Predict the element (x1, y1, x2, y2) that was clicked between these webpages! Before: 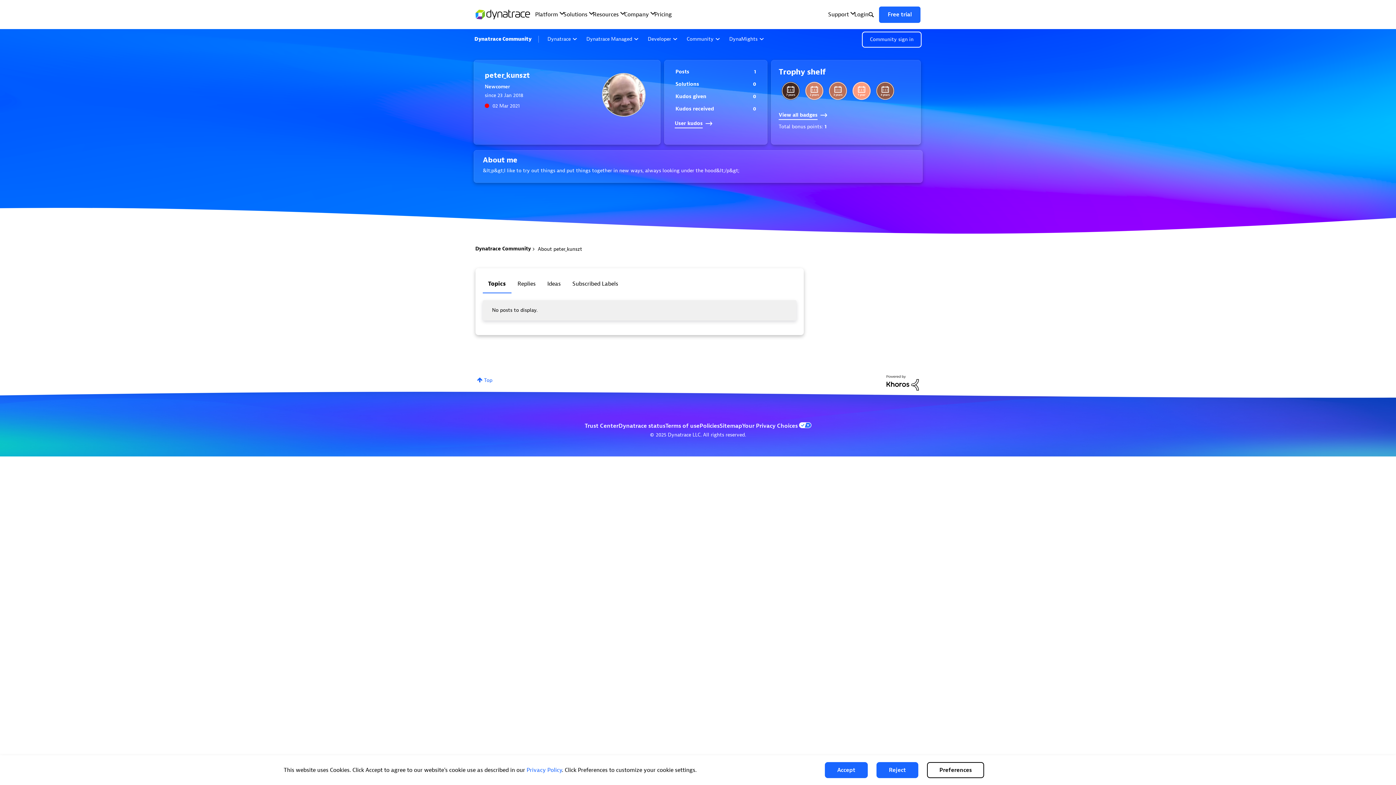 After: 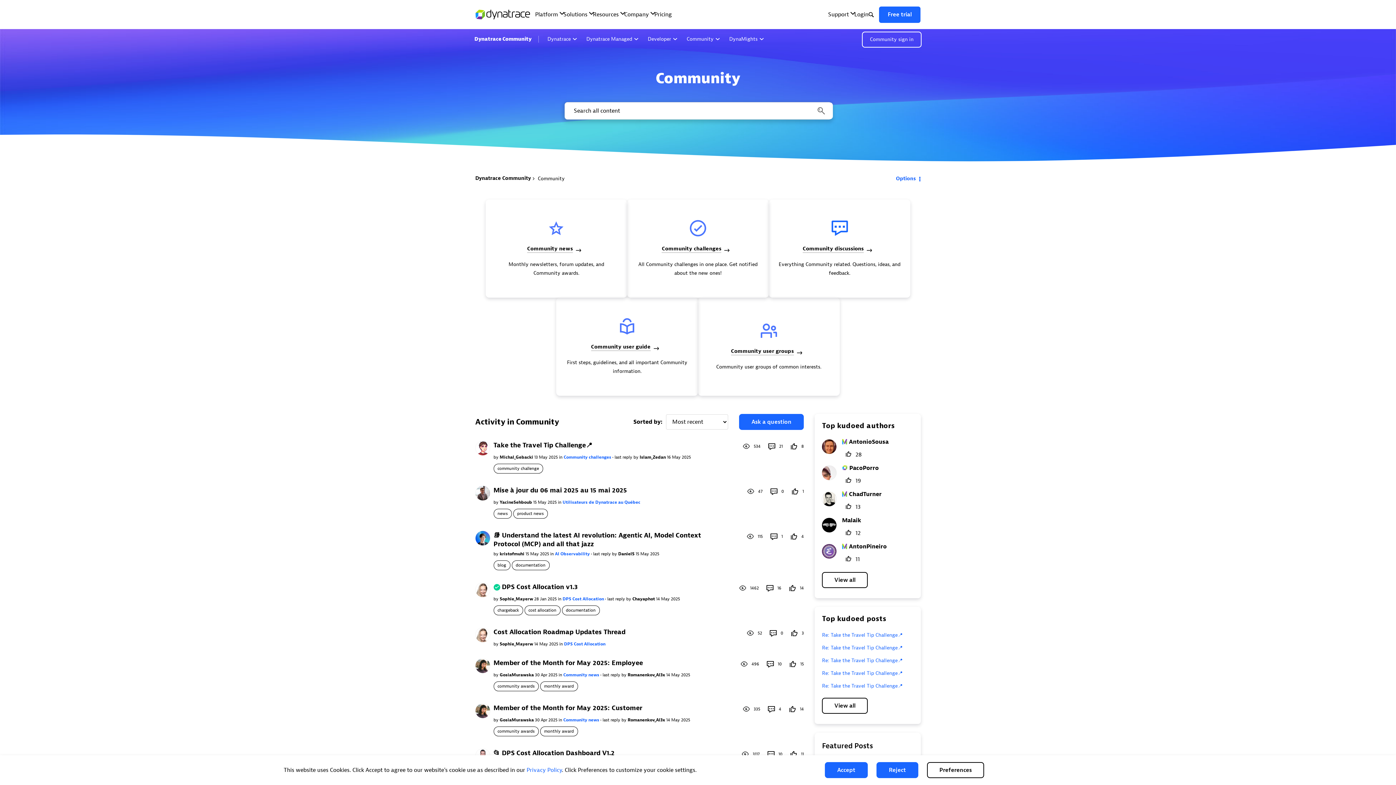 Action: label: Community bbox: (684, 33, 722, 45)